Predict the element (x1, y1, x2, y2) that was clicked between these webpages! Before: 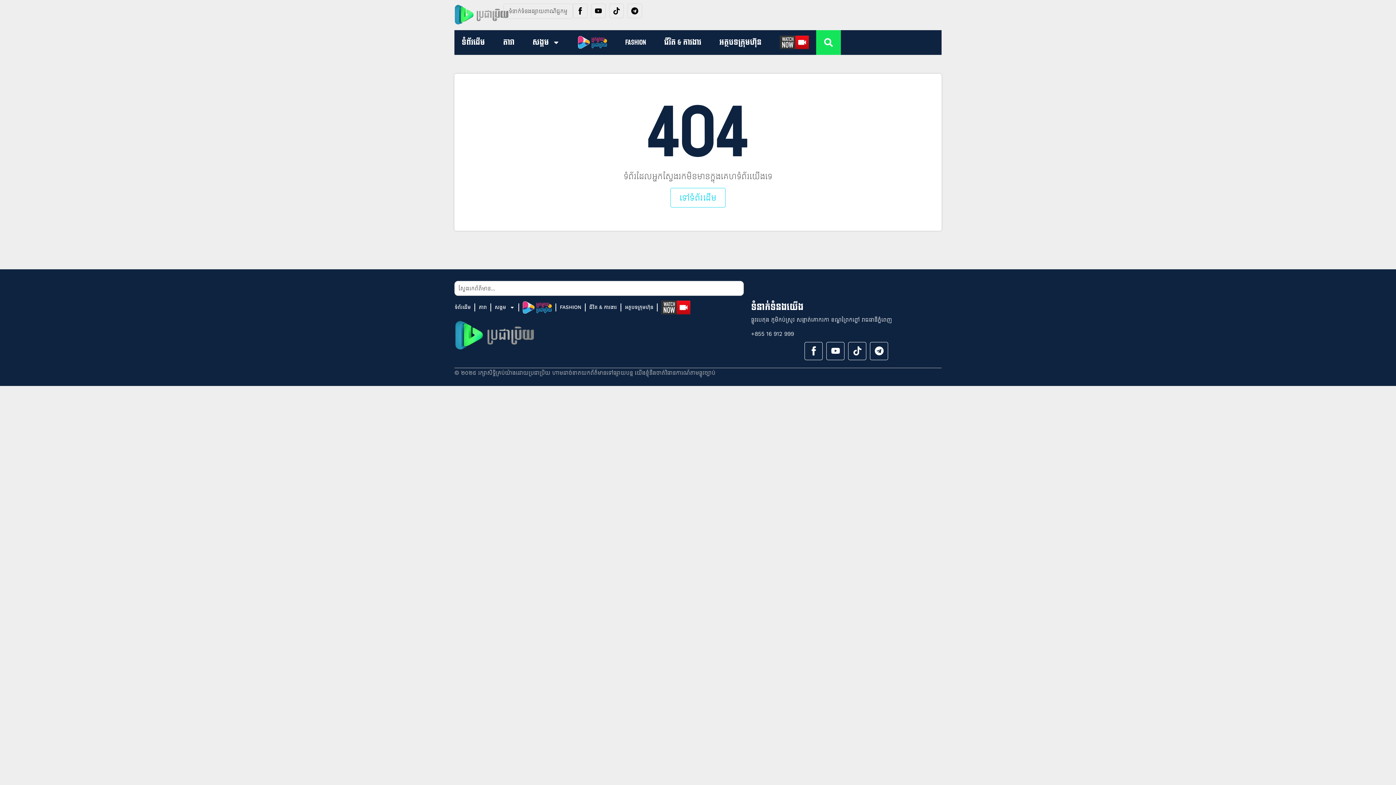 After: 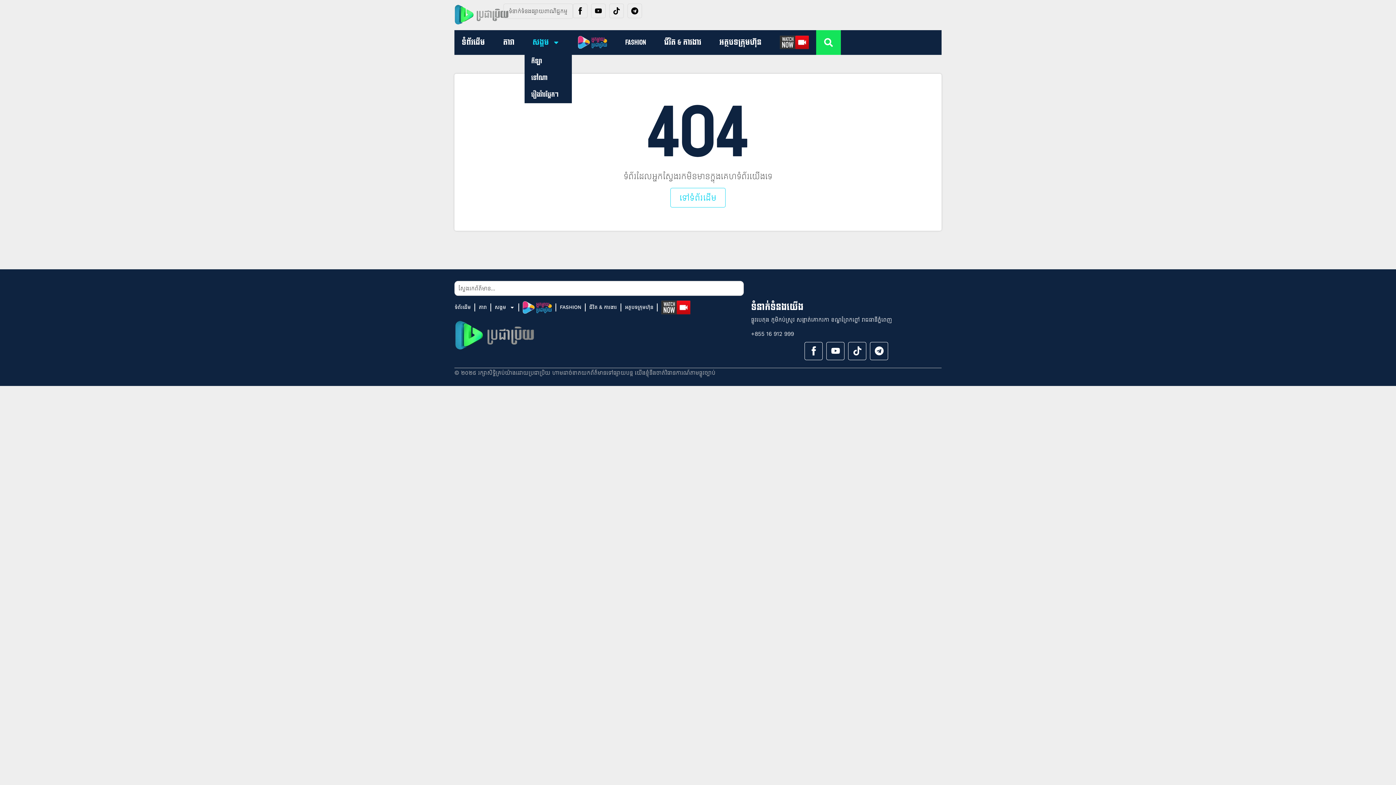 Action: bbox: (525, 31, 567, 53) label: សង្គម